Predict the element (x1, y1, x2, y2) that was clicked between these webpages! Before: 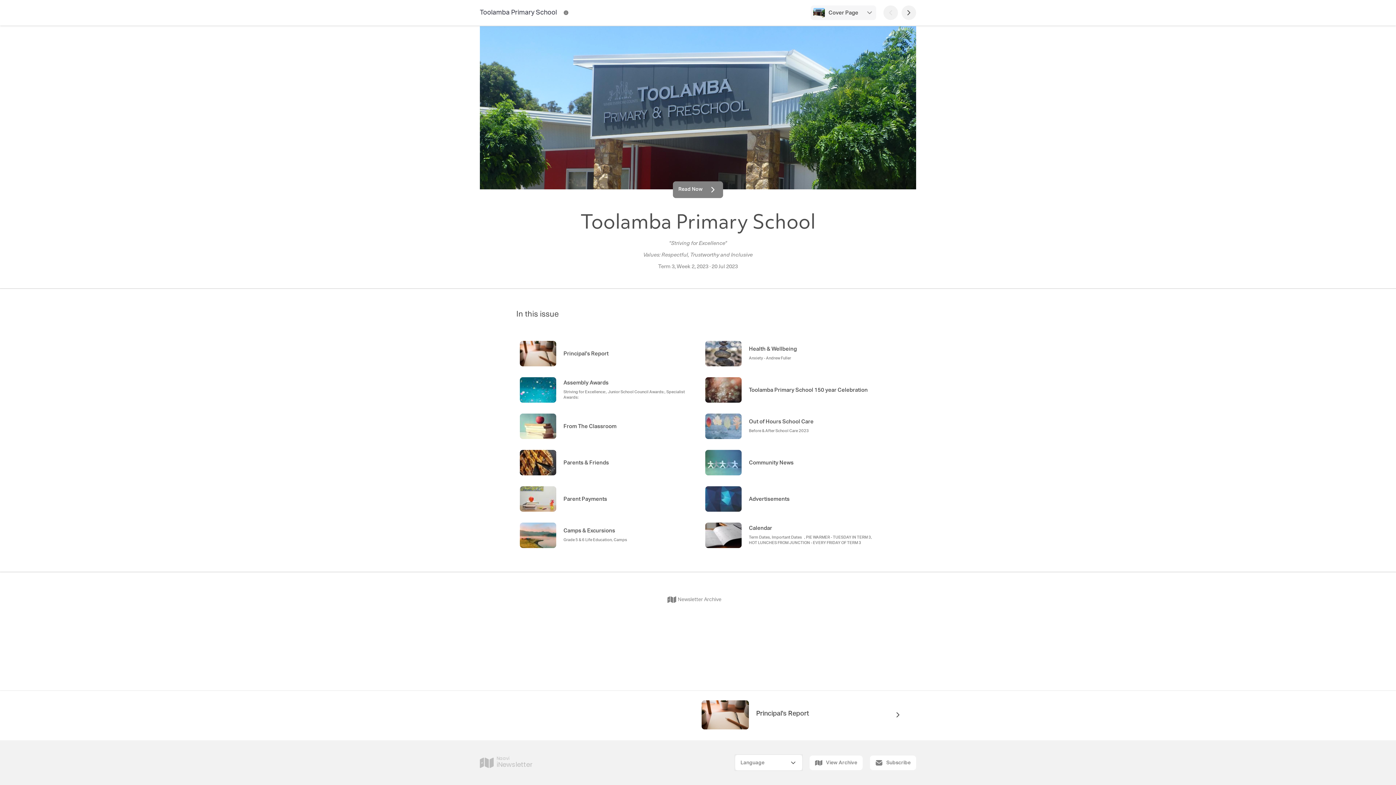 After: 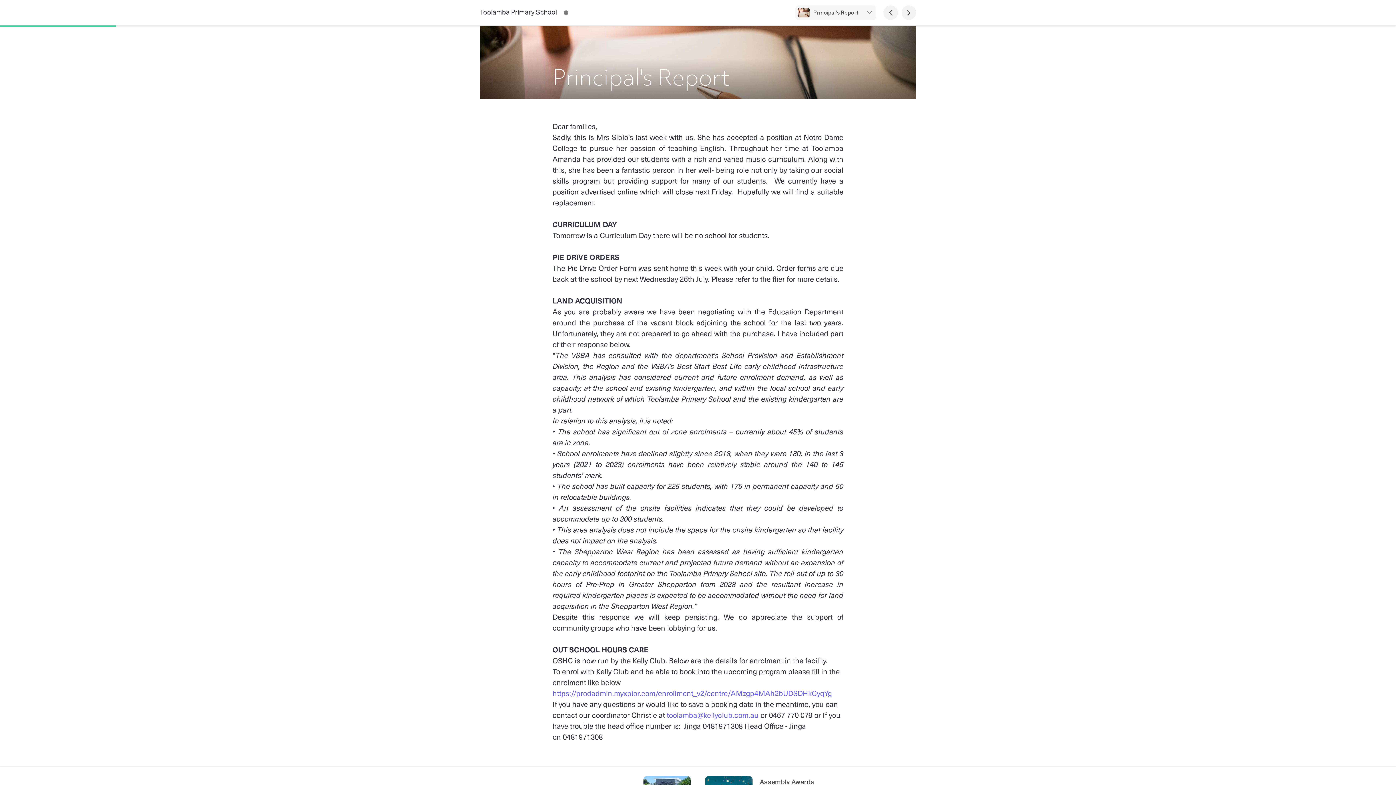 Action: bbox: (673, 181, 723, 198) label: Read Now